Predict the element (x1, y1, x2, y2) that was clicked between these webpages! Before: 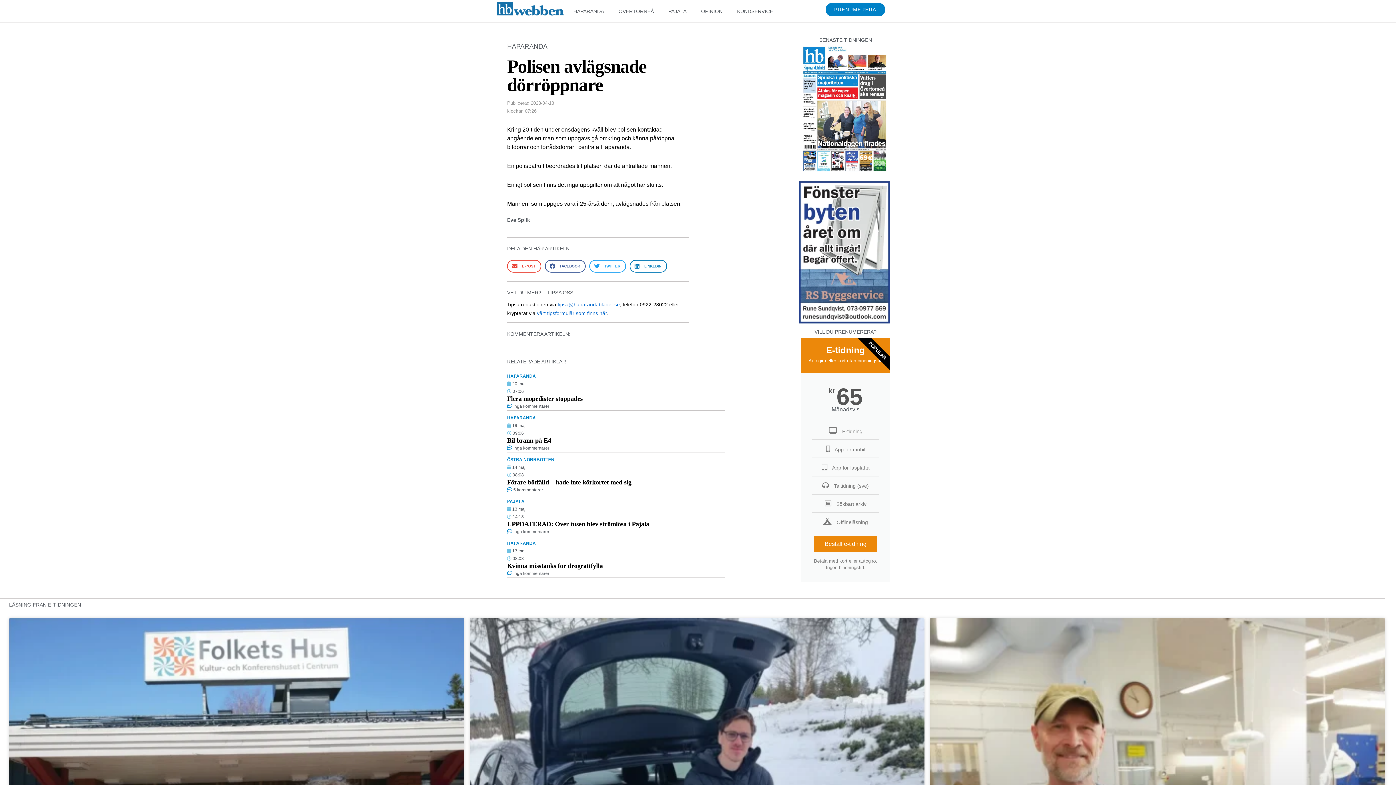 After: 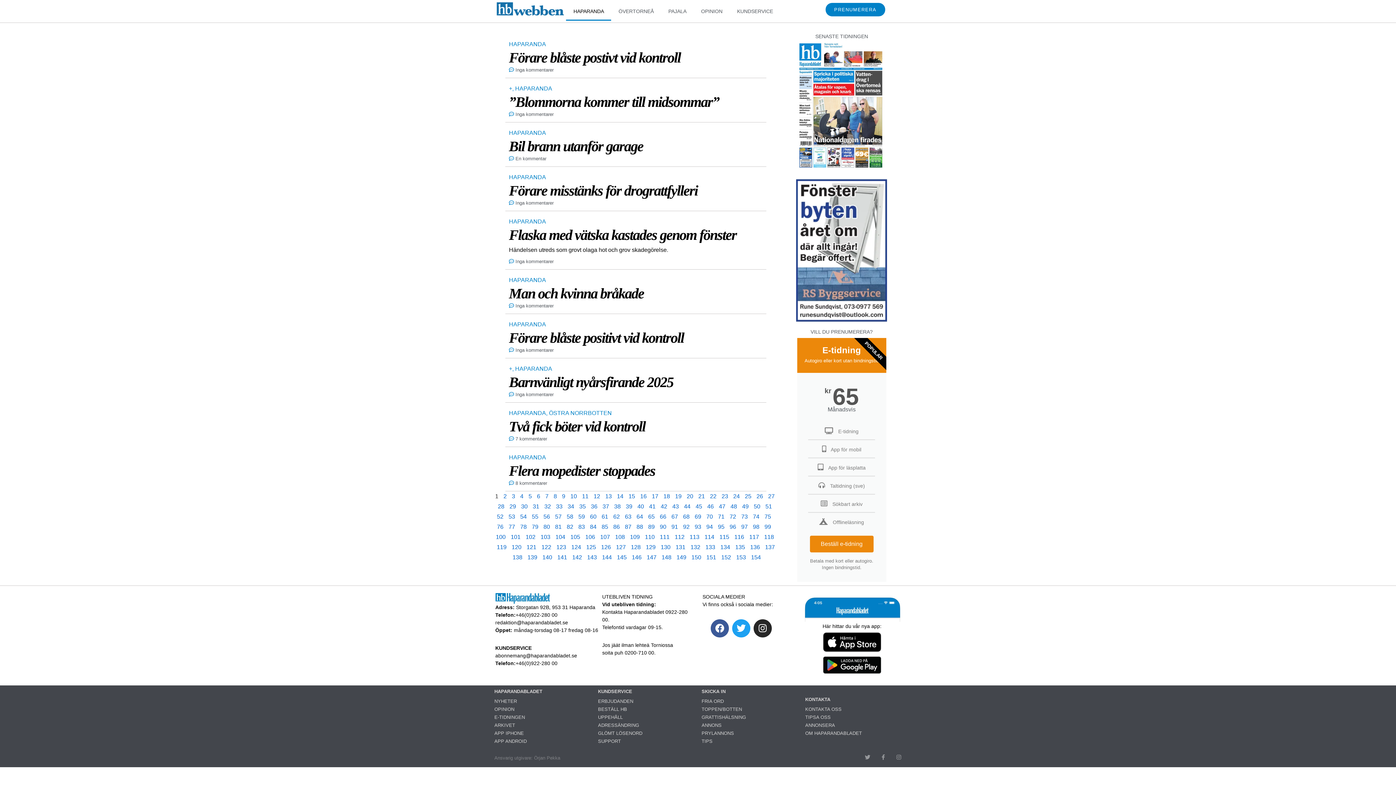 Action: bbox: (507, 42, 547, 50) label: HAPARANDA